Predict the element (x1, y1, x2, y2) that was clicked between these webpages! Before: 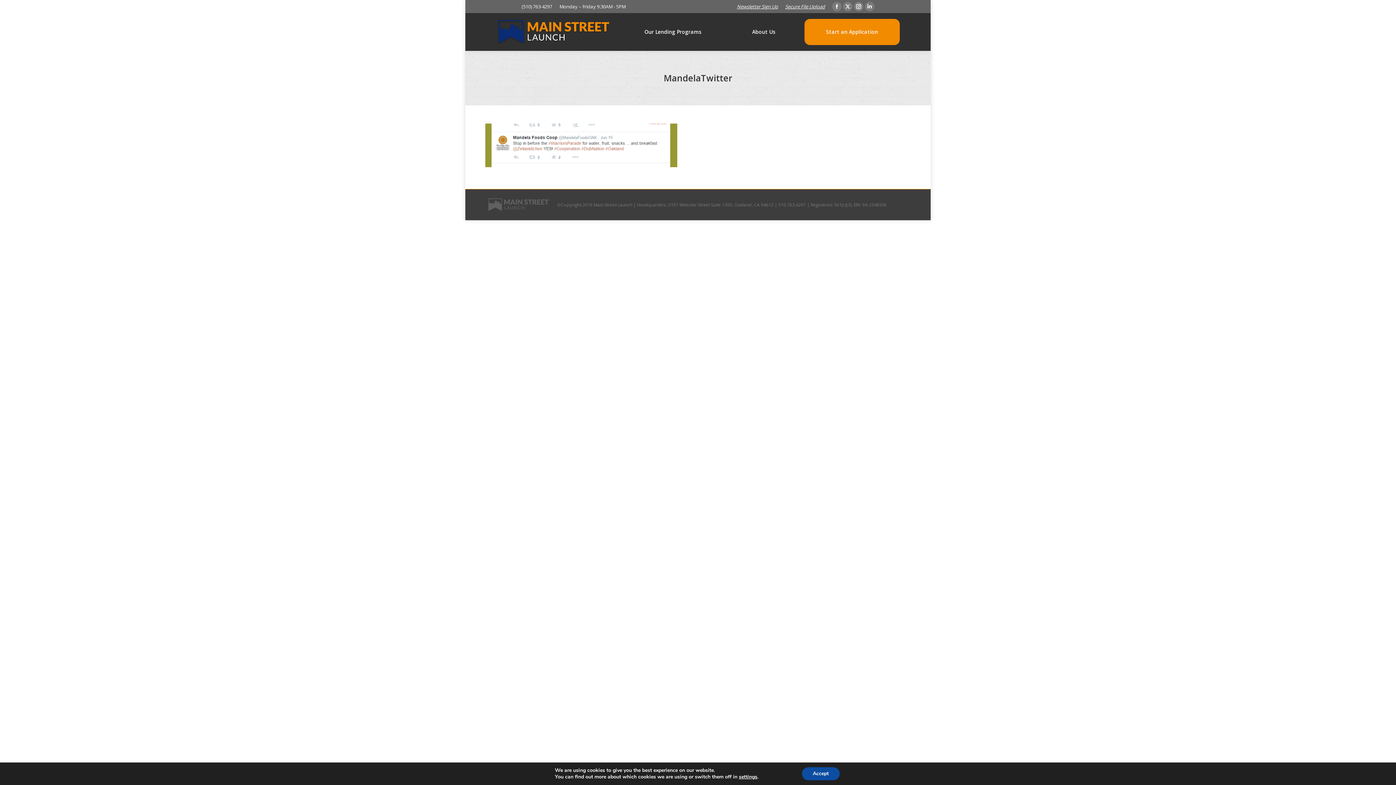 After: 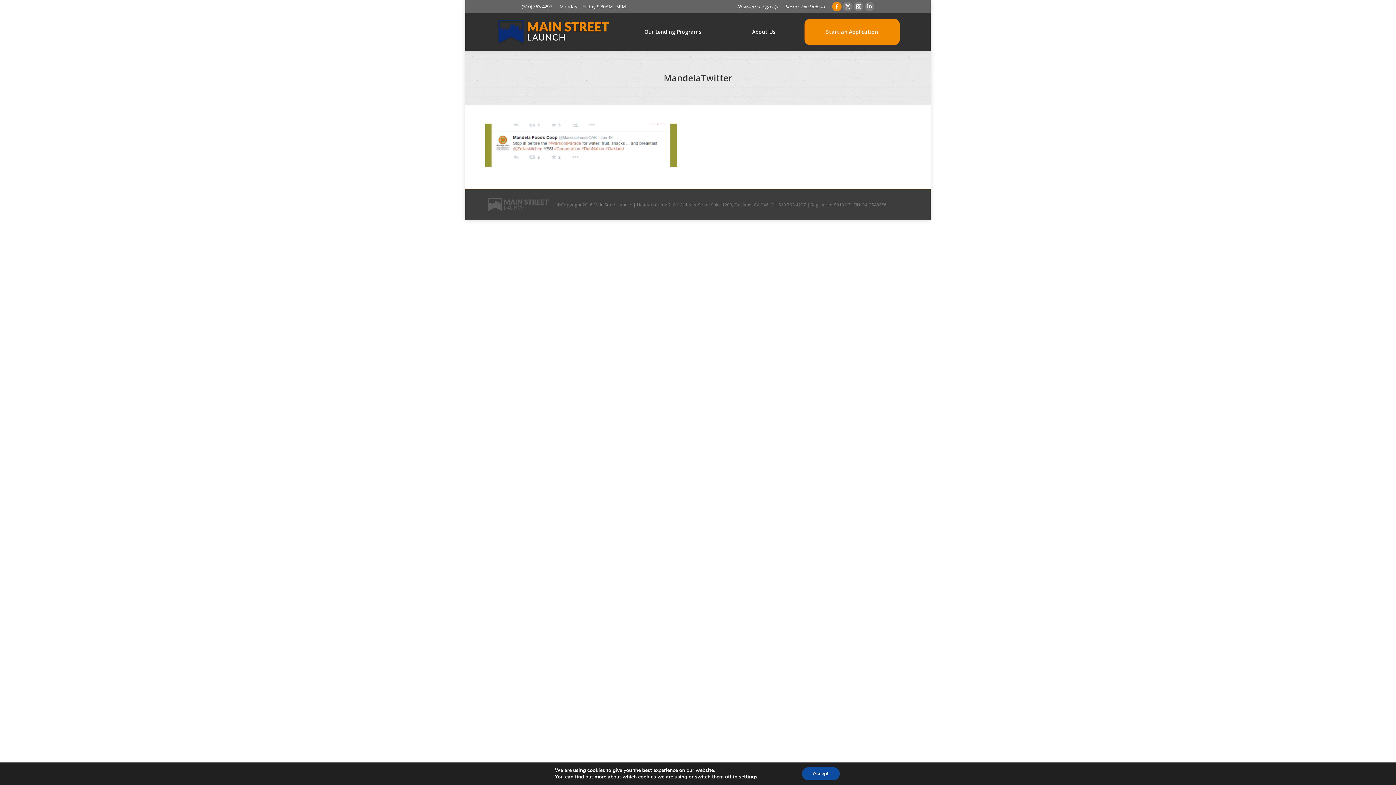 Action: label: Facebook page opens in new window bbox: (832, 1, 841, 11)